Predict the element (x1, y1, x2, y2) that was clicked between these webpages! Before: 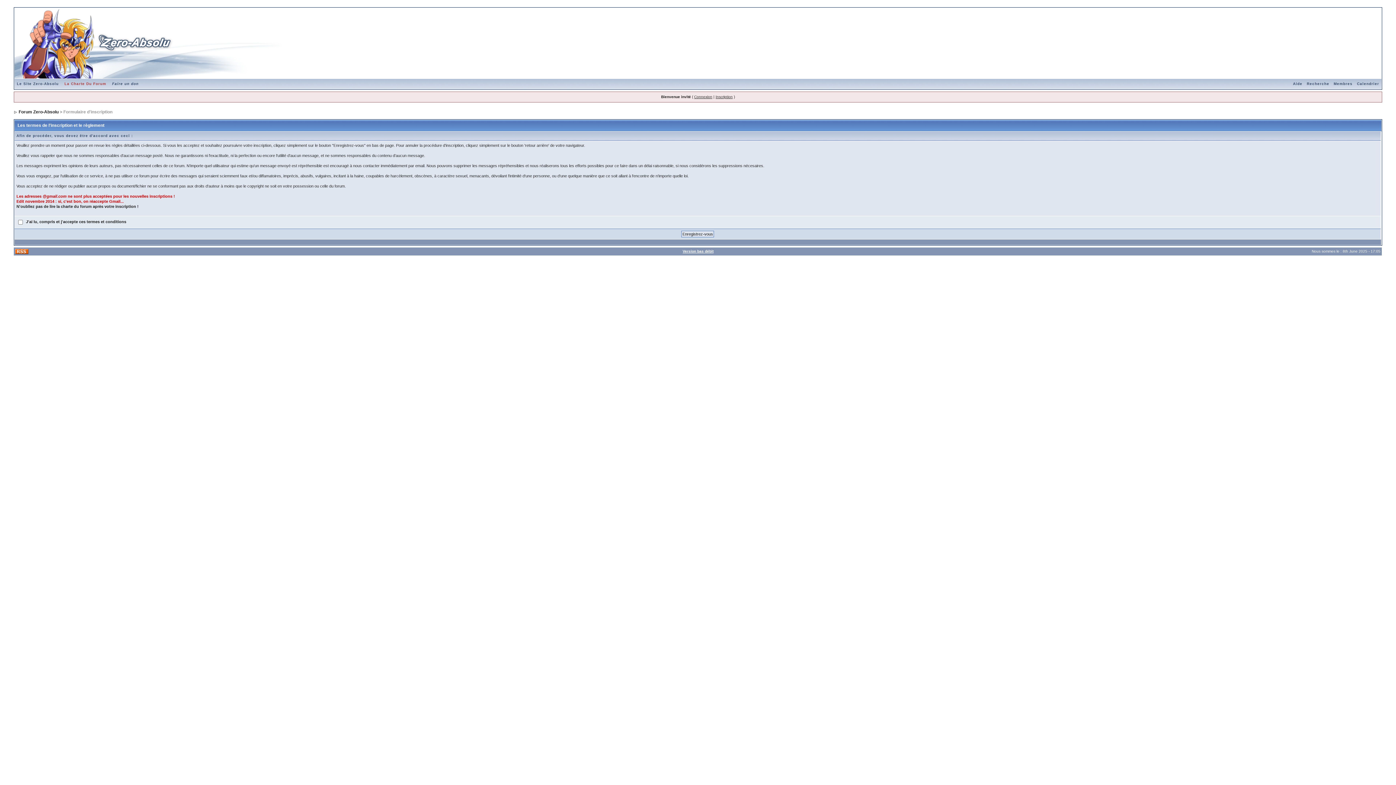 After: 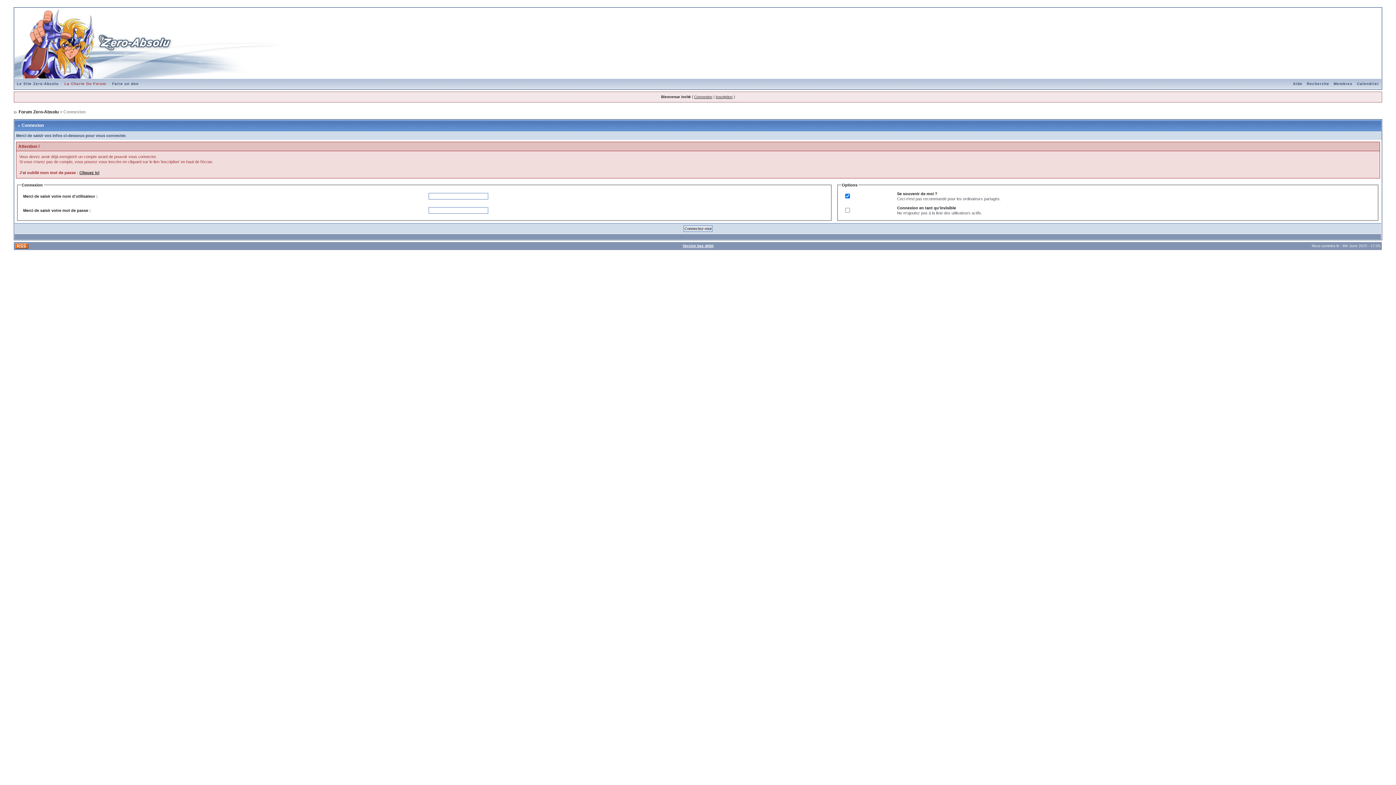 Action: bbox: (694, 94, 712, 98) label: Connexion